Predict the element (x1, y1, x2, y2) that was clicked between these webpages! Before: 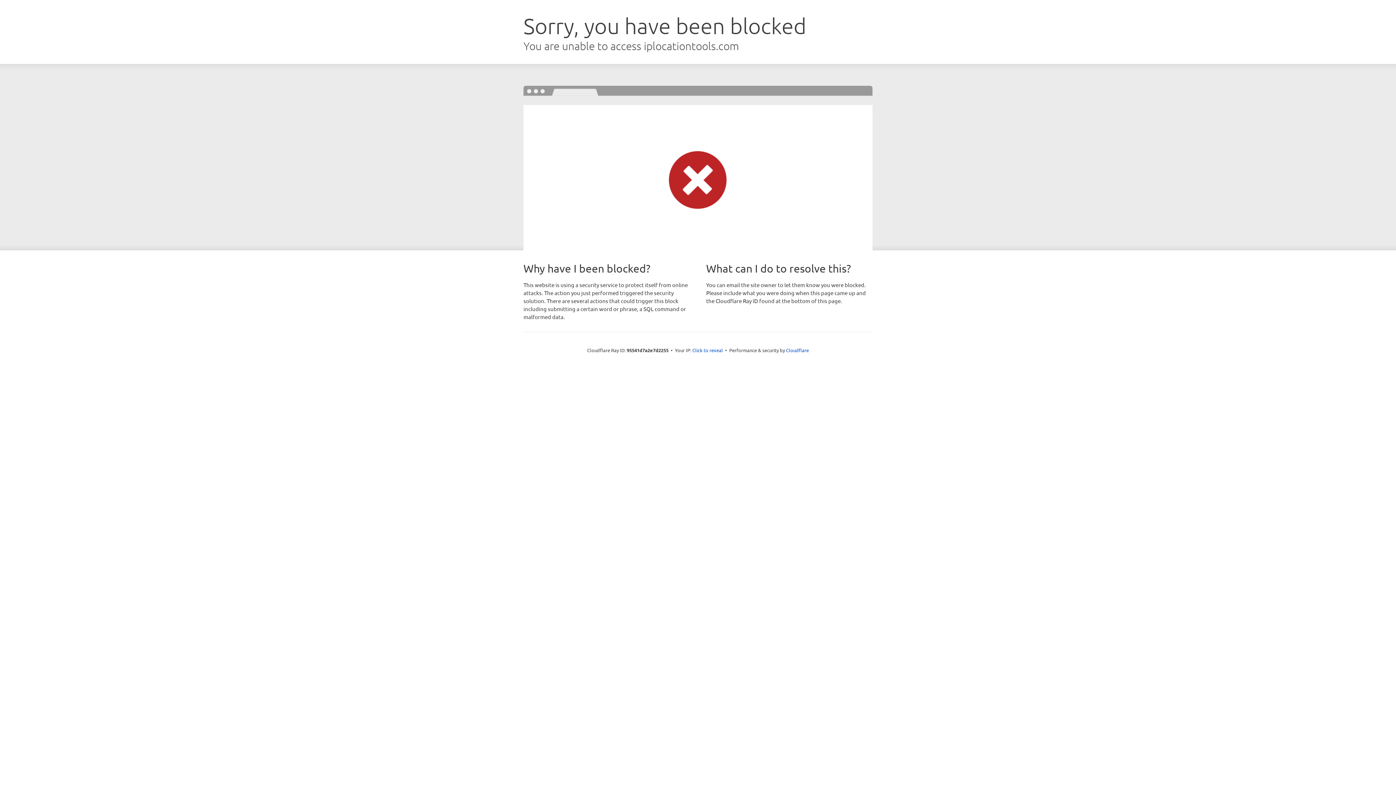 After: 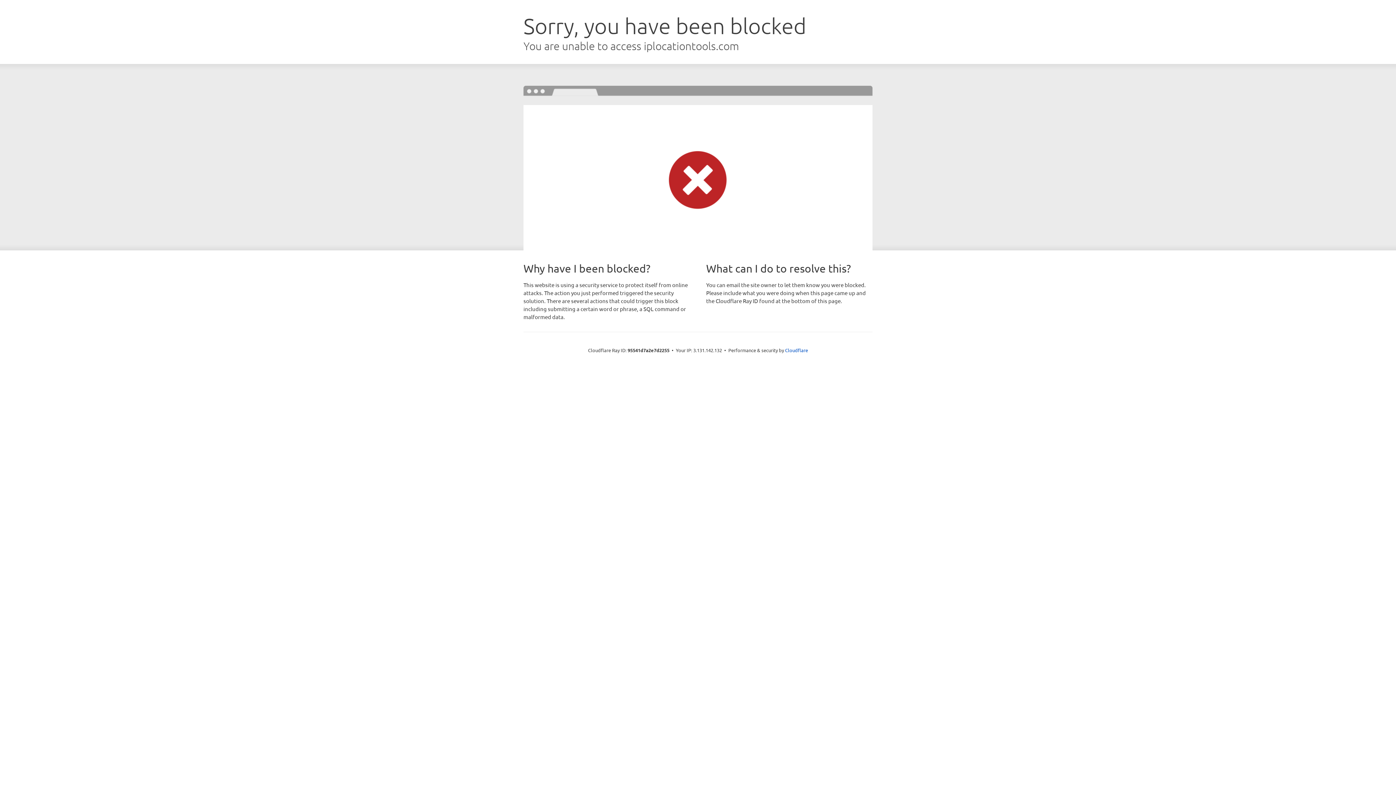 Action: bbox: (692, 346, 723, 353) label: Click to reveal